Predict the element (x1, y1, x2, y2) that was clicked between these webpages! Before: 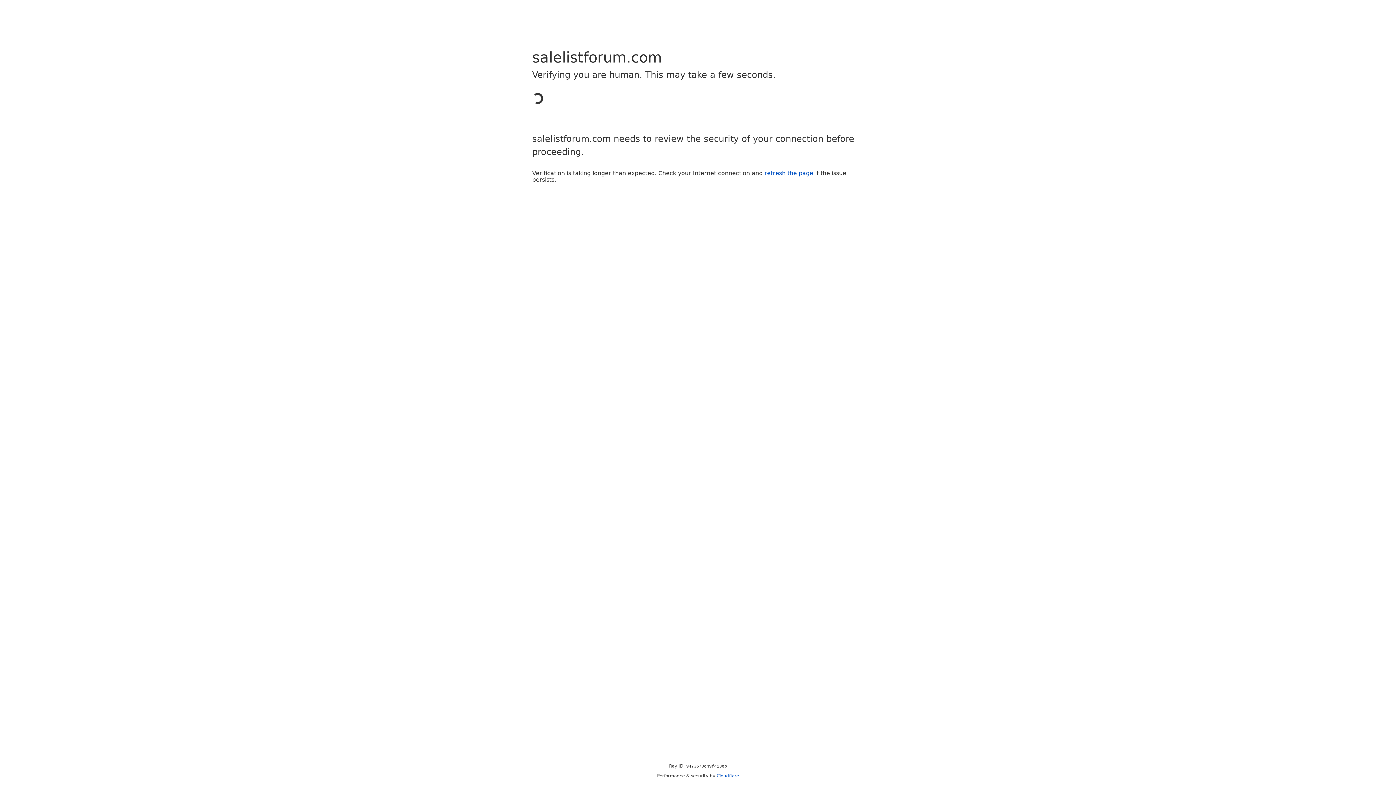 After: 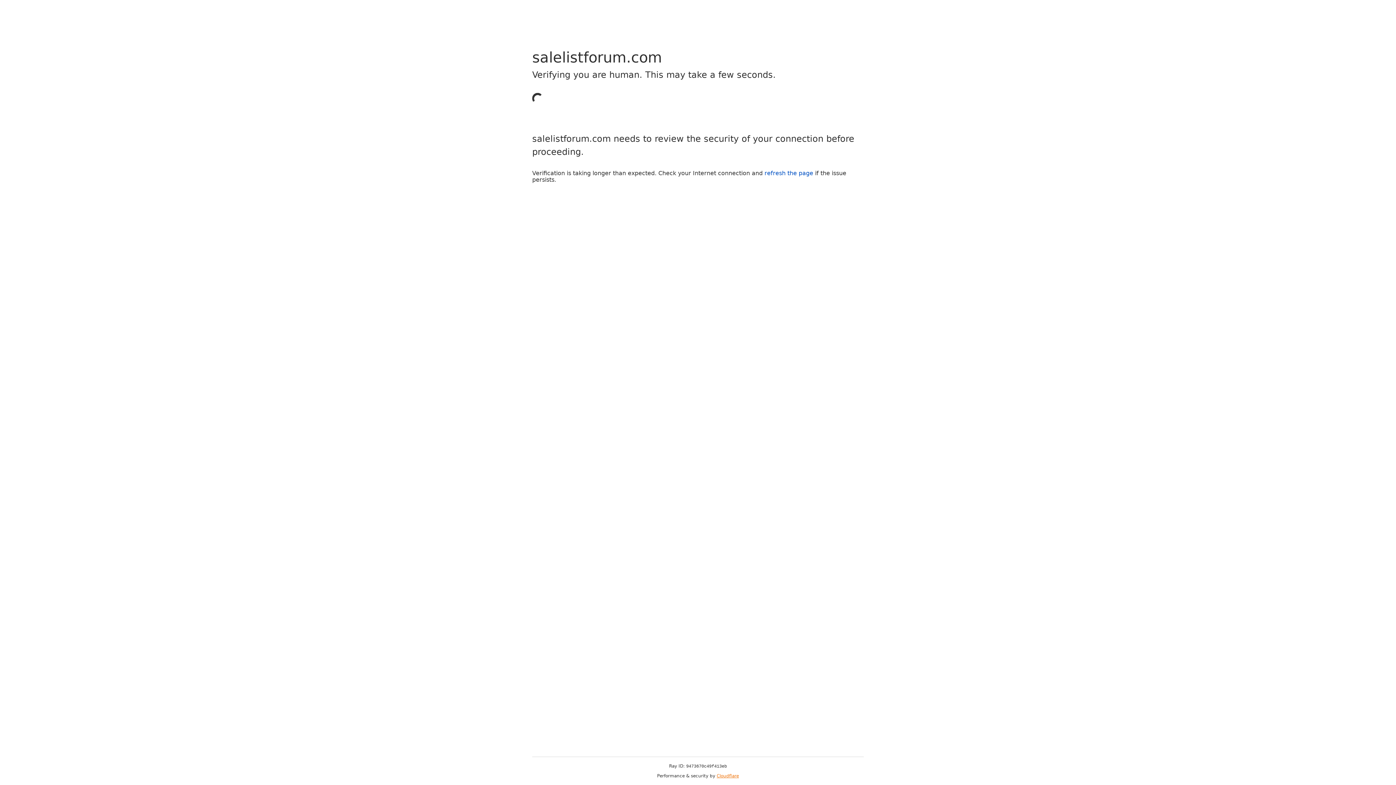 Action: bbox: (716, 773, 739, 778) label: Cloudflare